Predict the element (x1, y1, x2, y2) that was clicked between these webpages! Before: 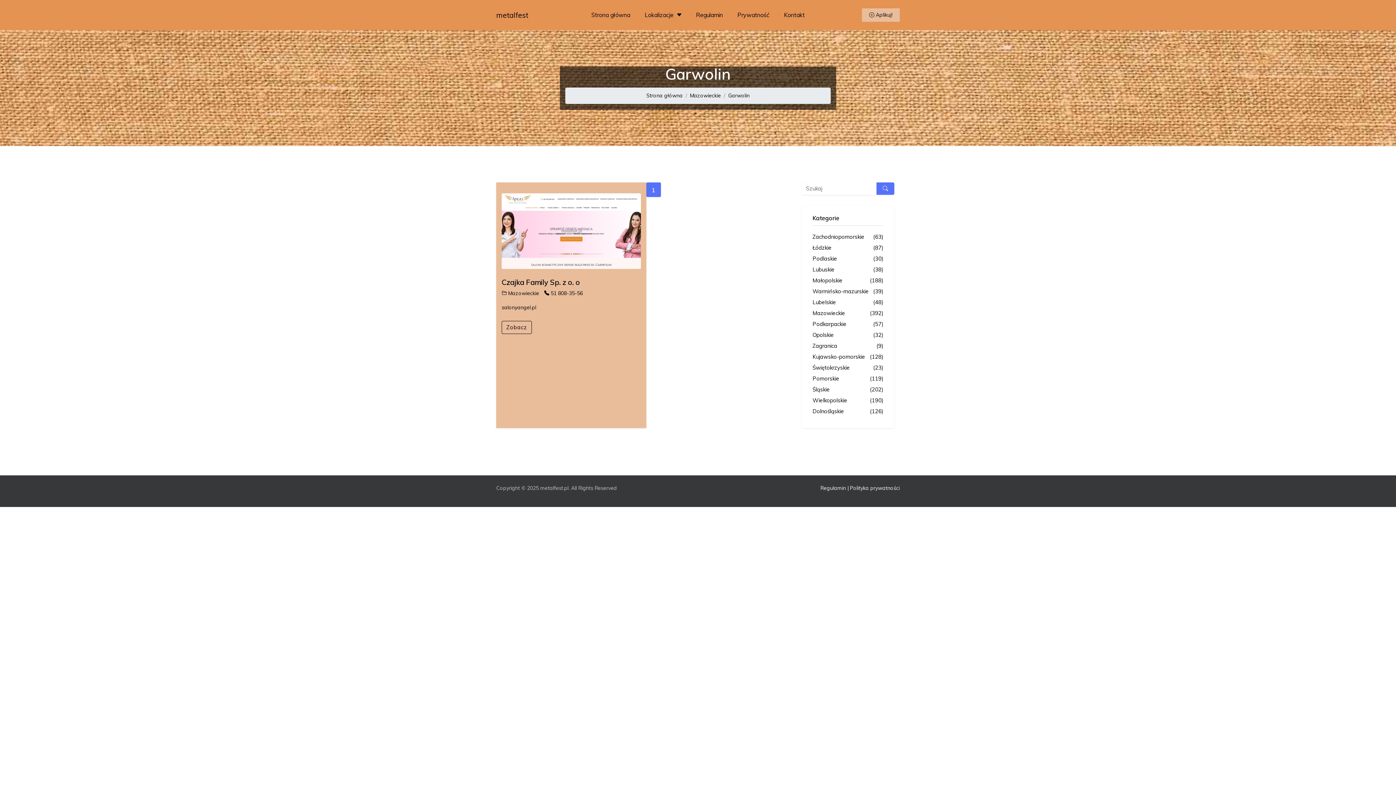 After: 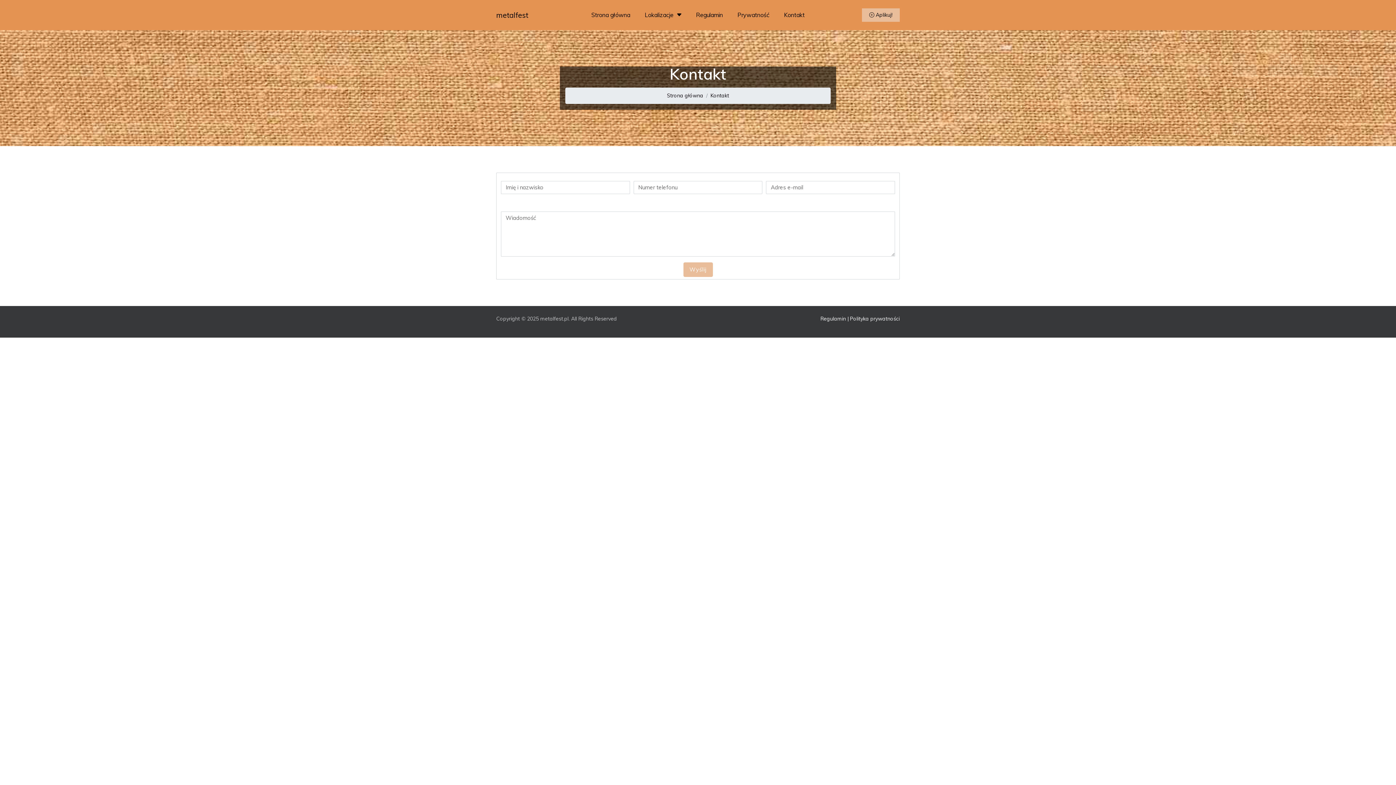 Action: bbox: (776, 7, 812, 22) label: Kontakt